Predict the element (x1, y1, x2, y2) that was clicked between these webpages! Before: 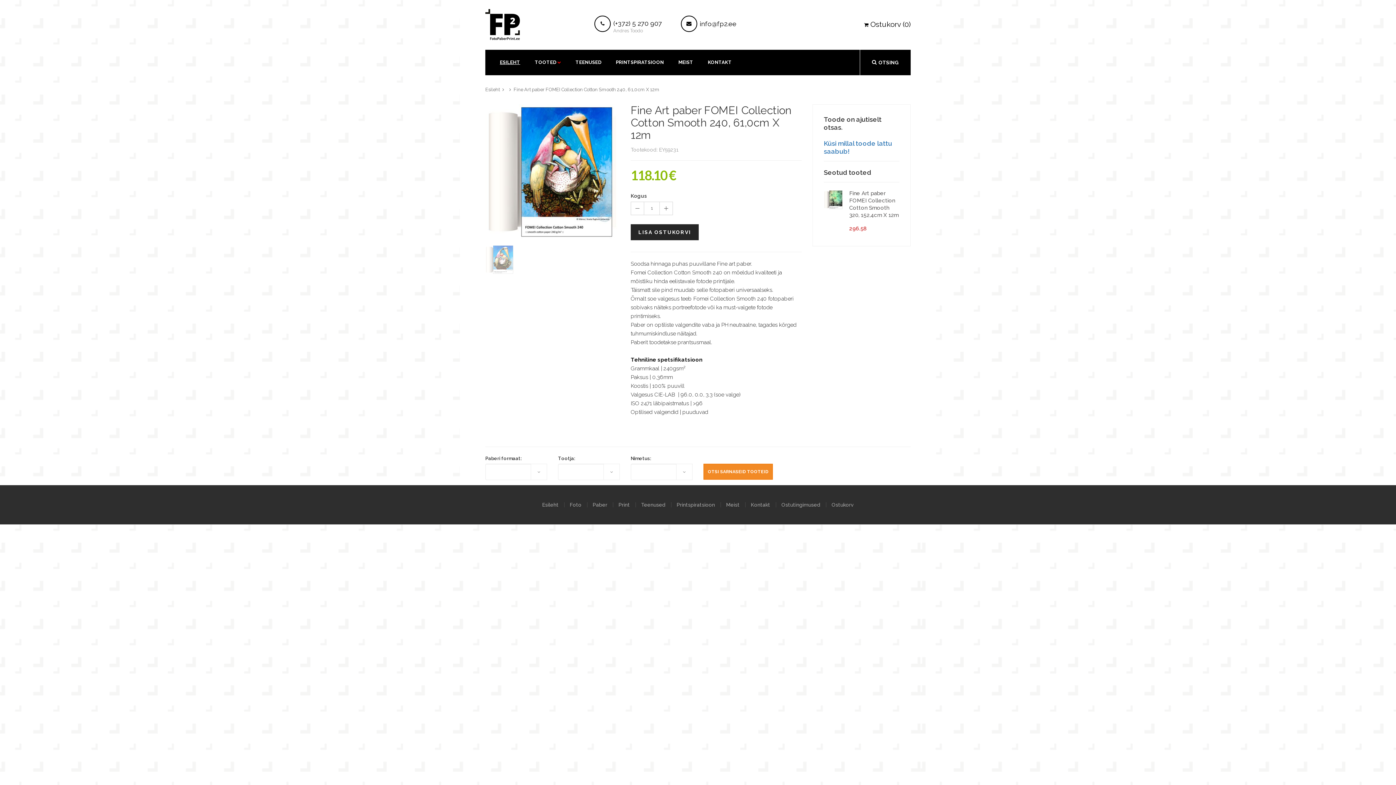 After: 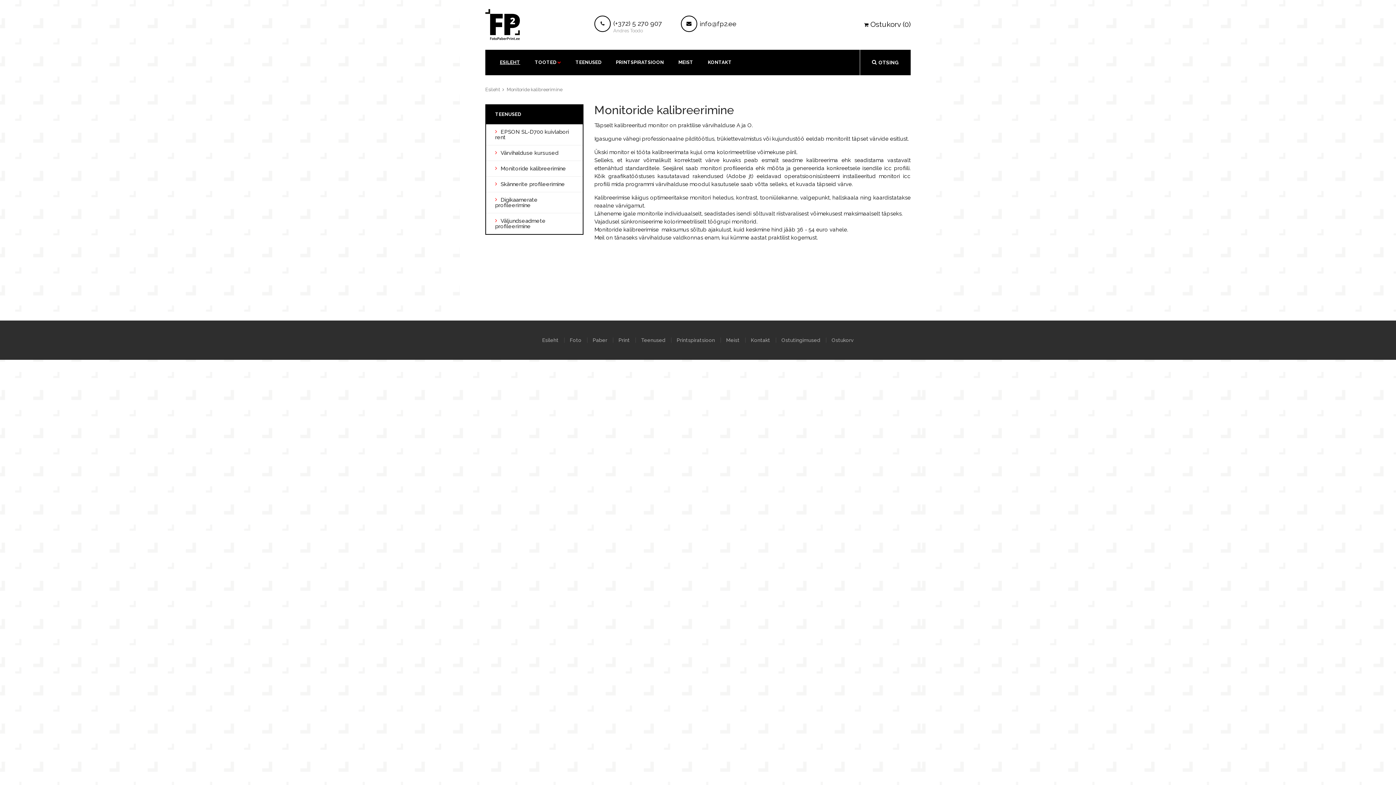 Action: bbox: (575, 49, 601, 75) label: TEENUSED